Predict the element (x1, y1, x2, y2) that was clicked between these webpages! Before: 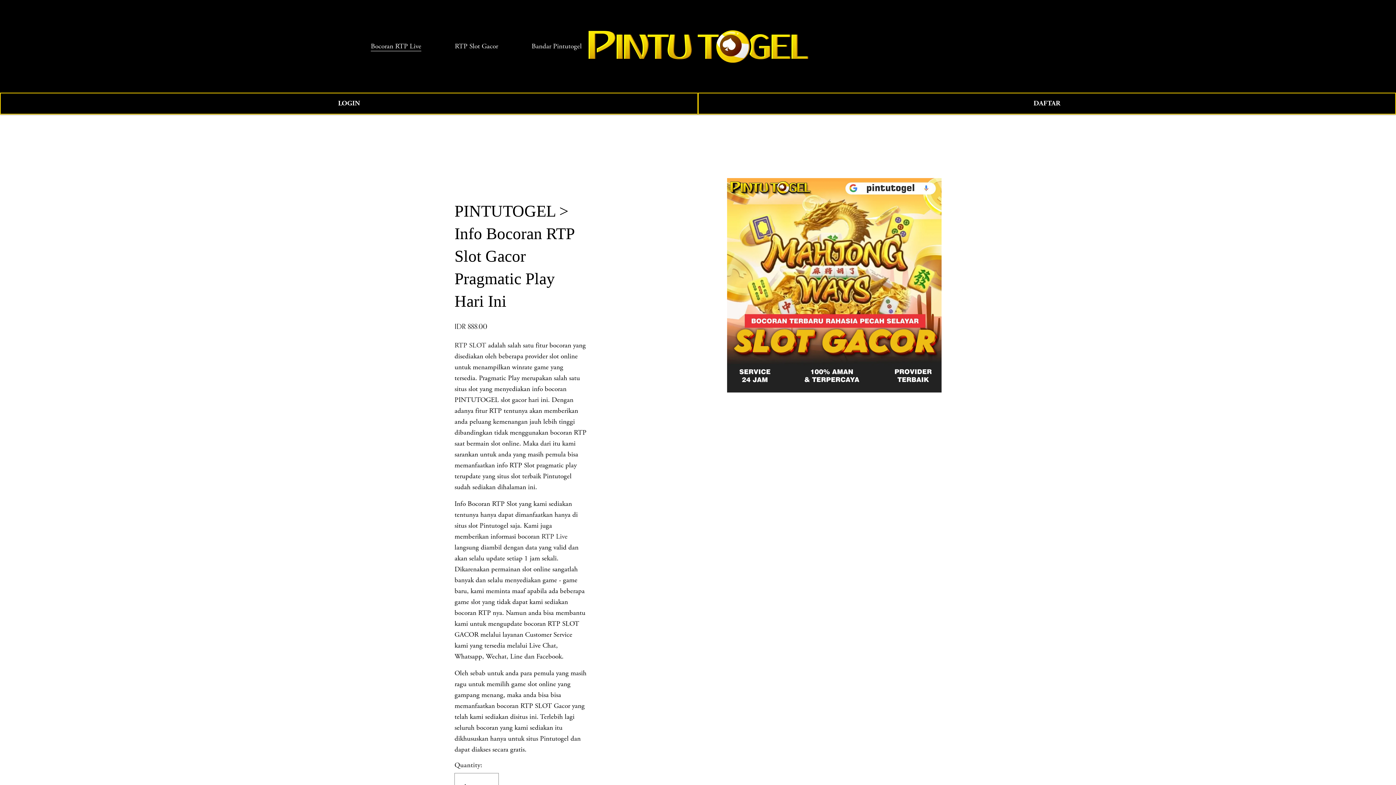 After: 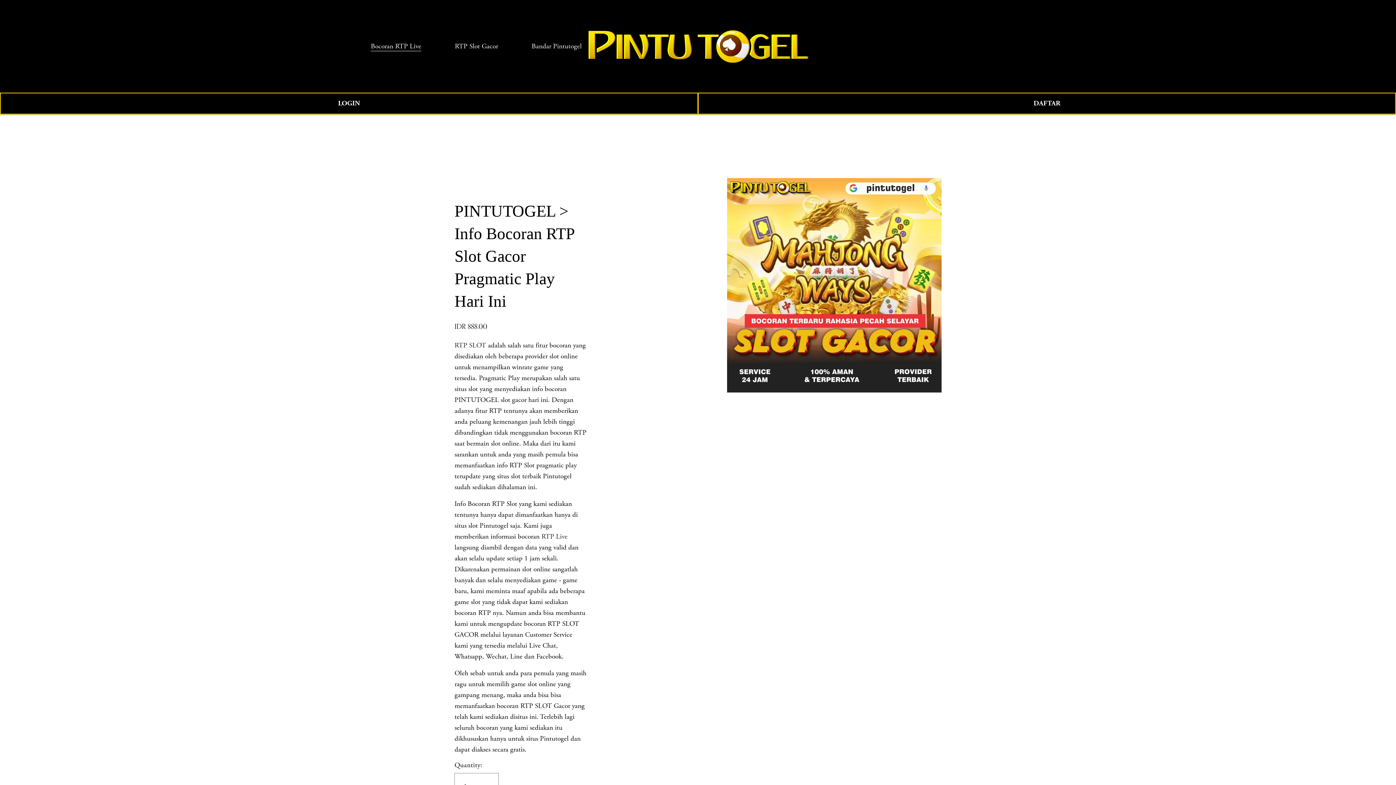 Action: bbox: (587, 27, 809, 64)